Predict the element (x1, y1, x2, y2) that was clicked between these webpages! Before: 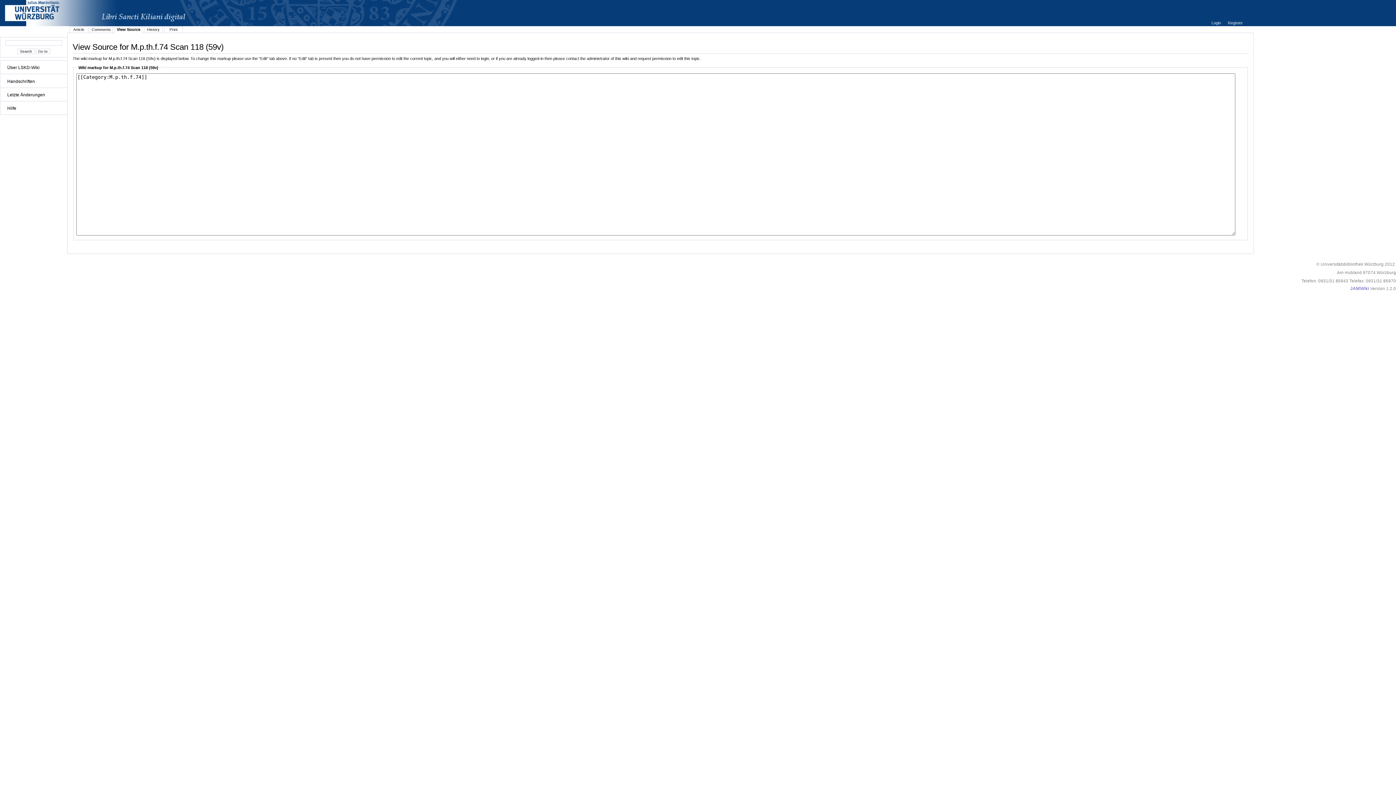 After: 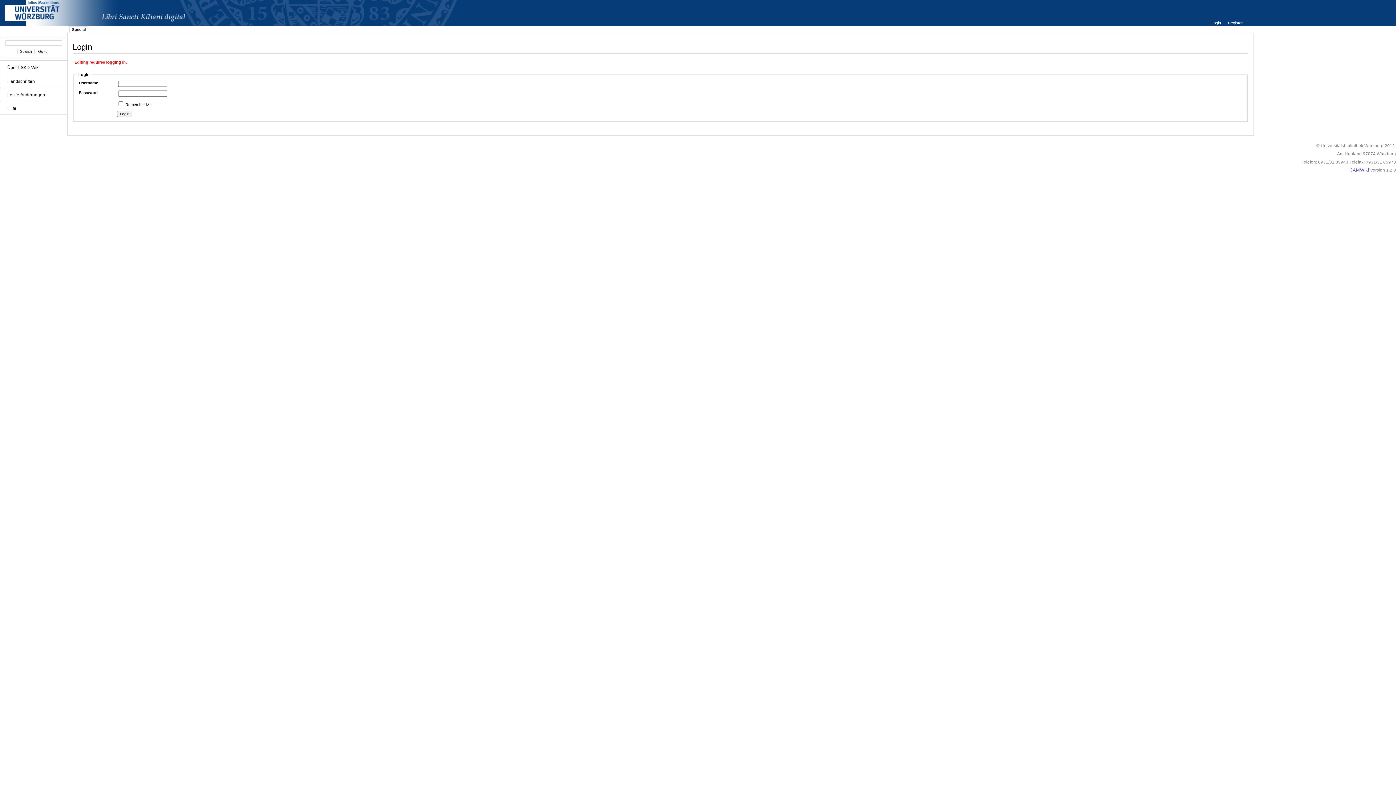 Action: bbox: (91, 27, 111, 31) label: Comments